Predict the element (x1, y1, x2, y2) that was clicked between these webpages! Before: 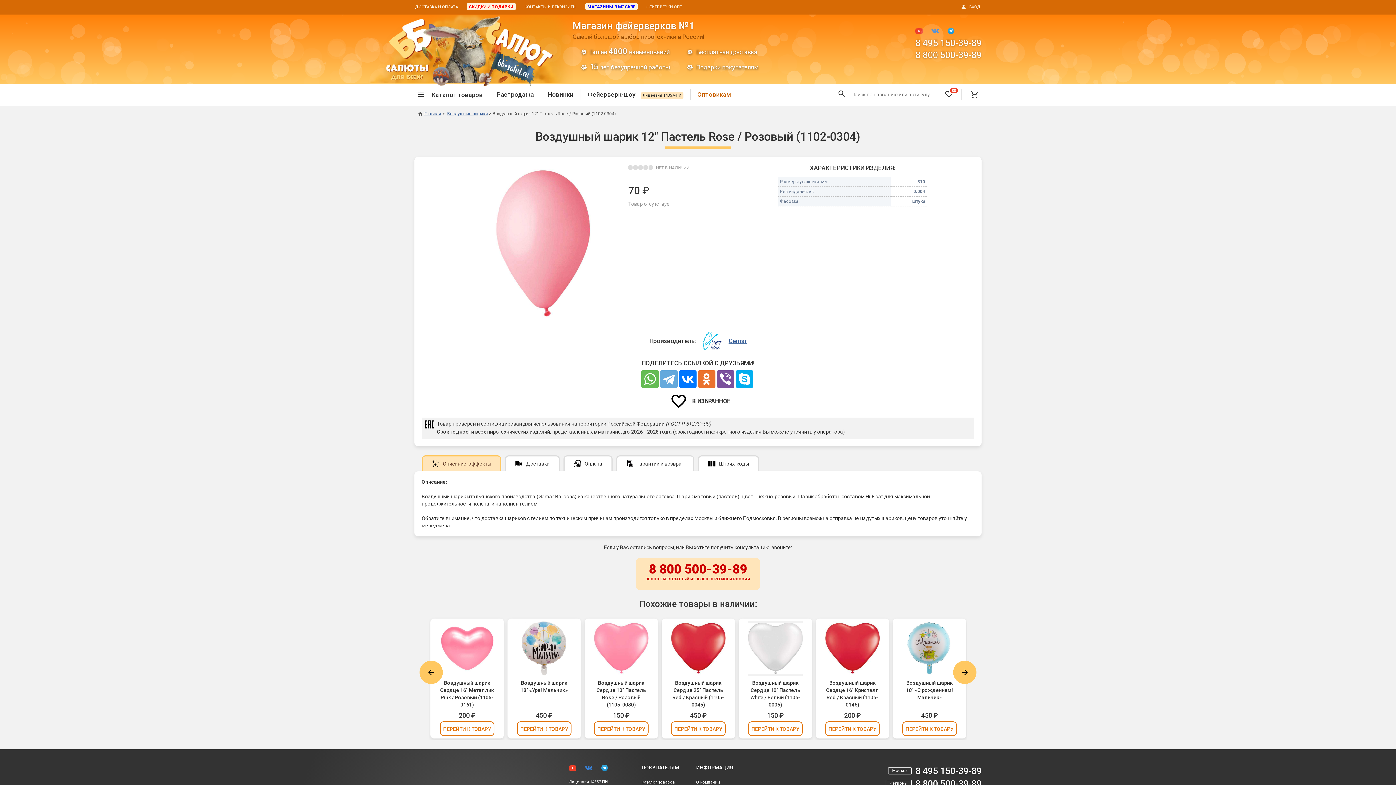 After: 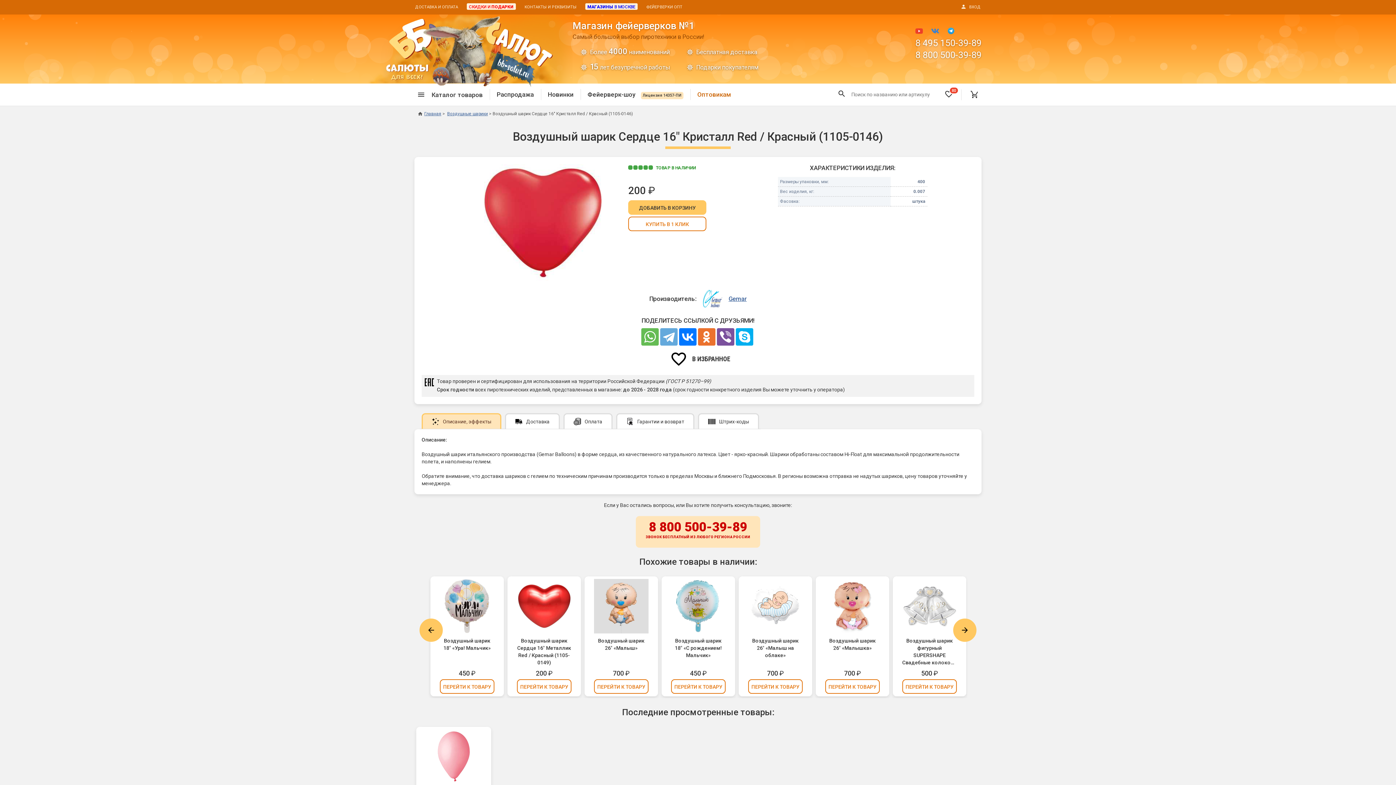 Action: label: ПЕРЕЙТИ К ТОВАРУ bbox: (825, 721, 880, 736)